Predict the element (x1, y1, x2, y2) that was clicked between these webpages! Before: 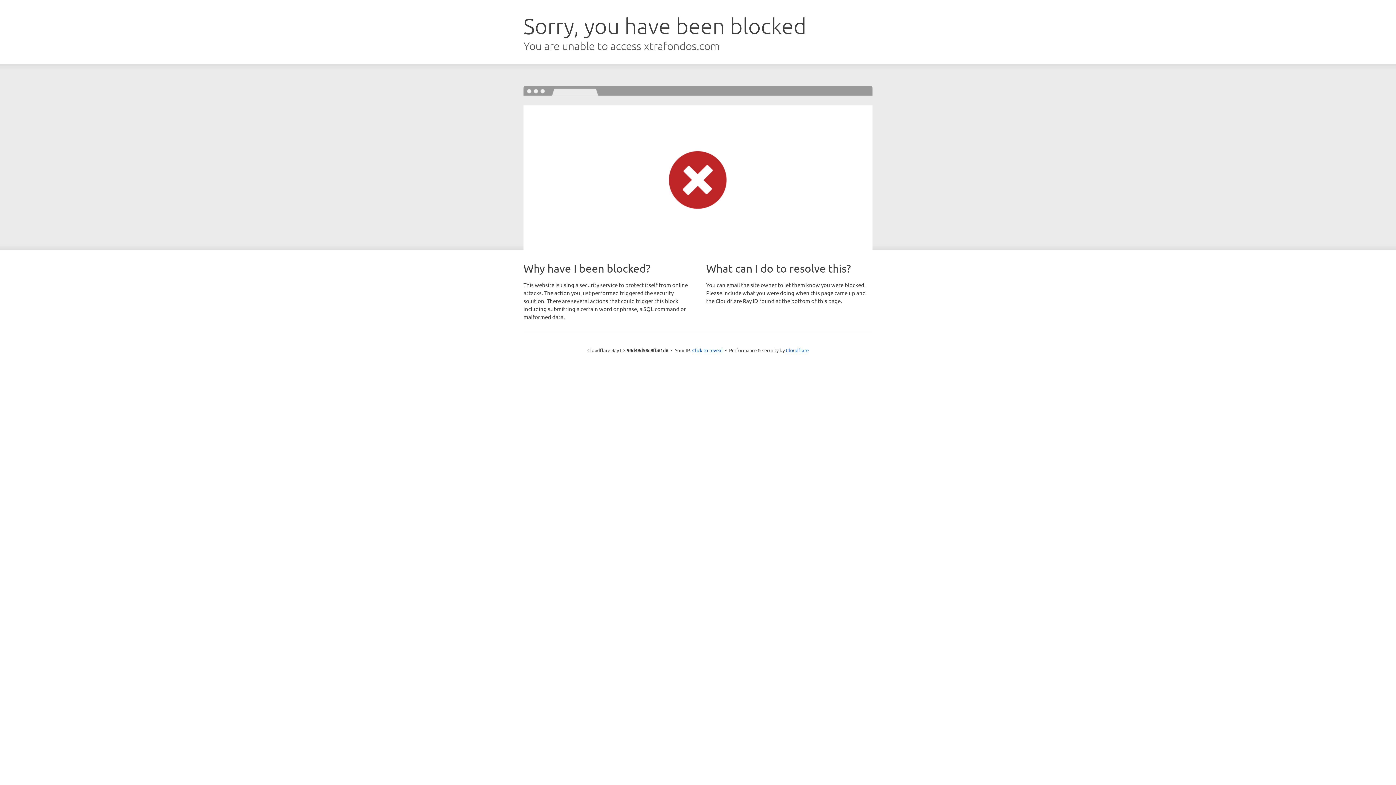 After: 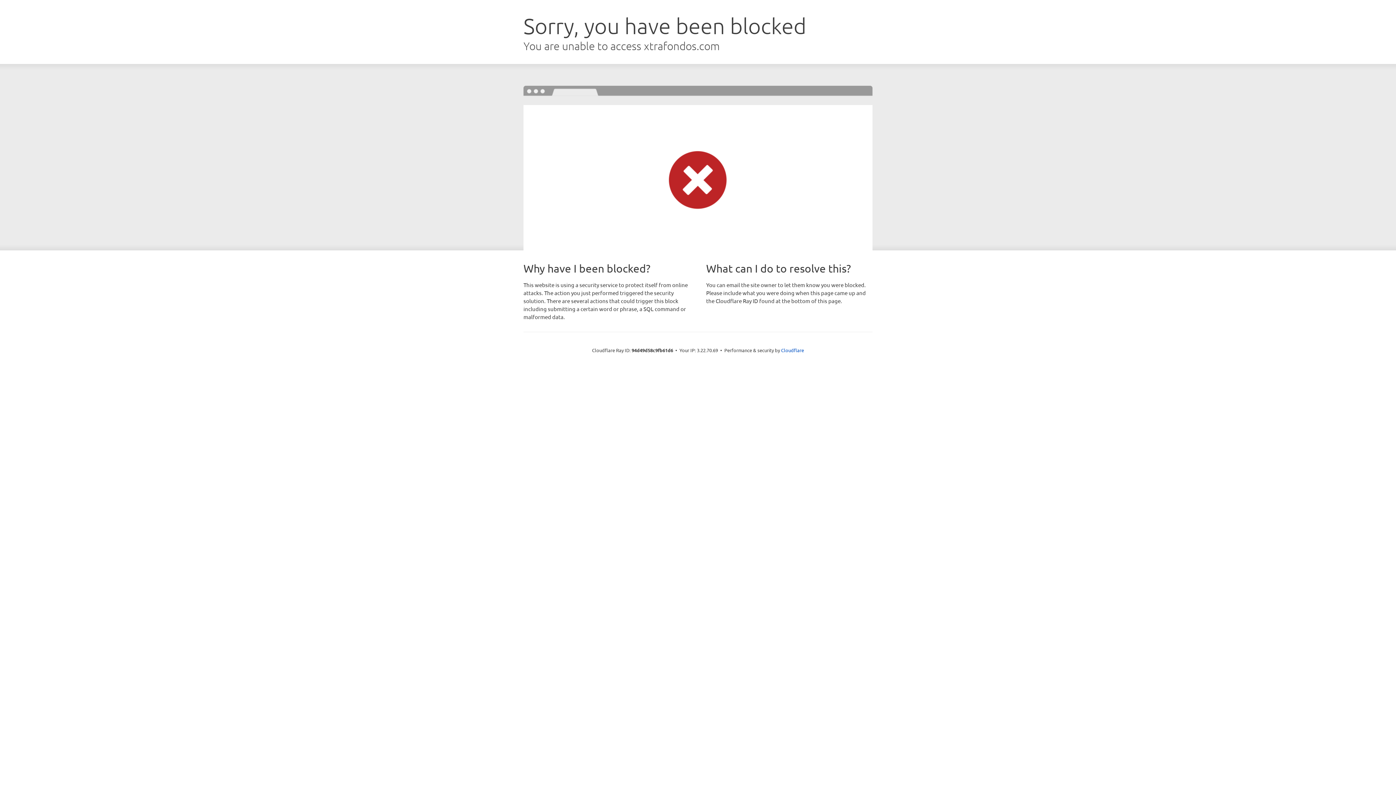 Action: label: Click to reveal bbox: (692, 346, 722, 353)